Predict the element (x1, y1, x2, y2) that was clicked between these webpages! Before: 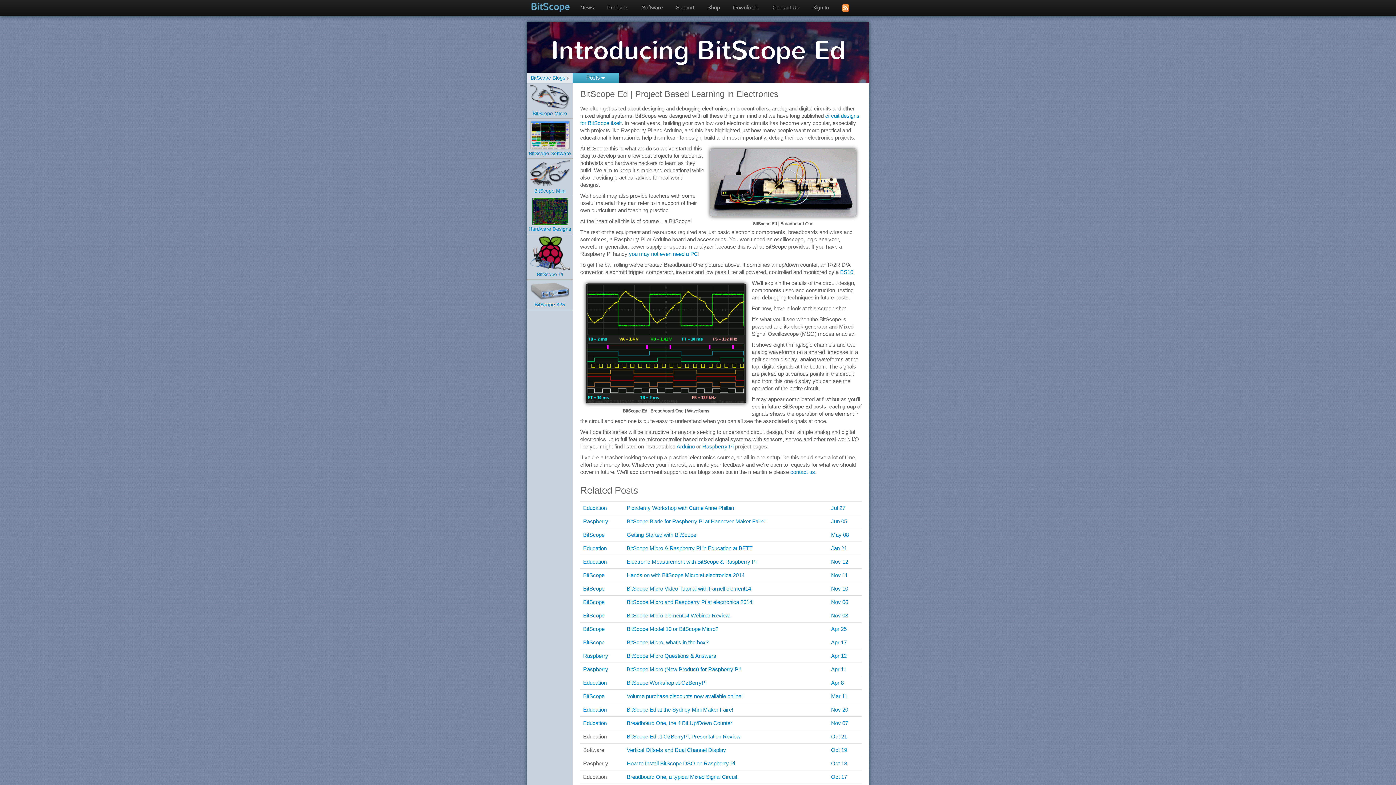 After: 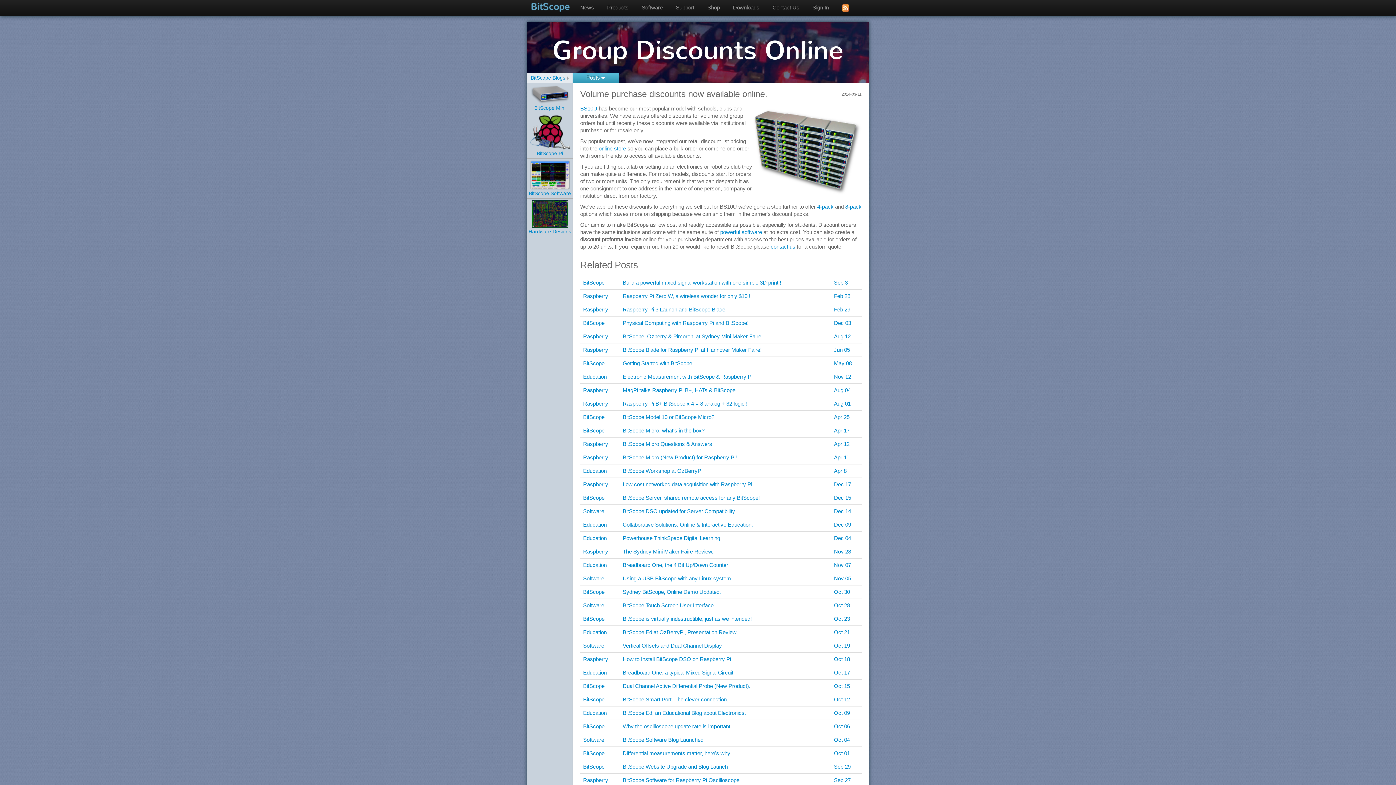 Action: bbox: (626, 693, 742, 699) label: Volume purchase discounts now available online!